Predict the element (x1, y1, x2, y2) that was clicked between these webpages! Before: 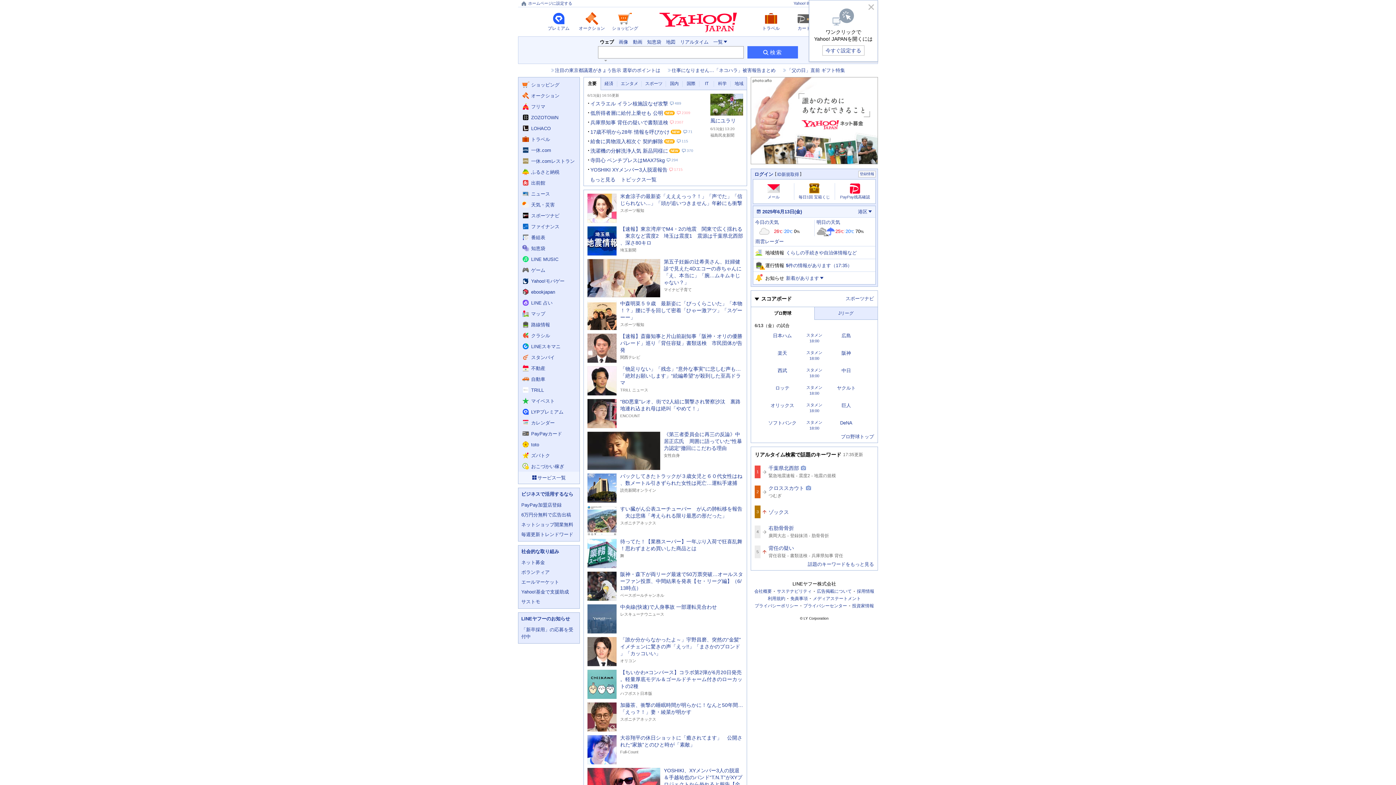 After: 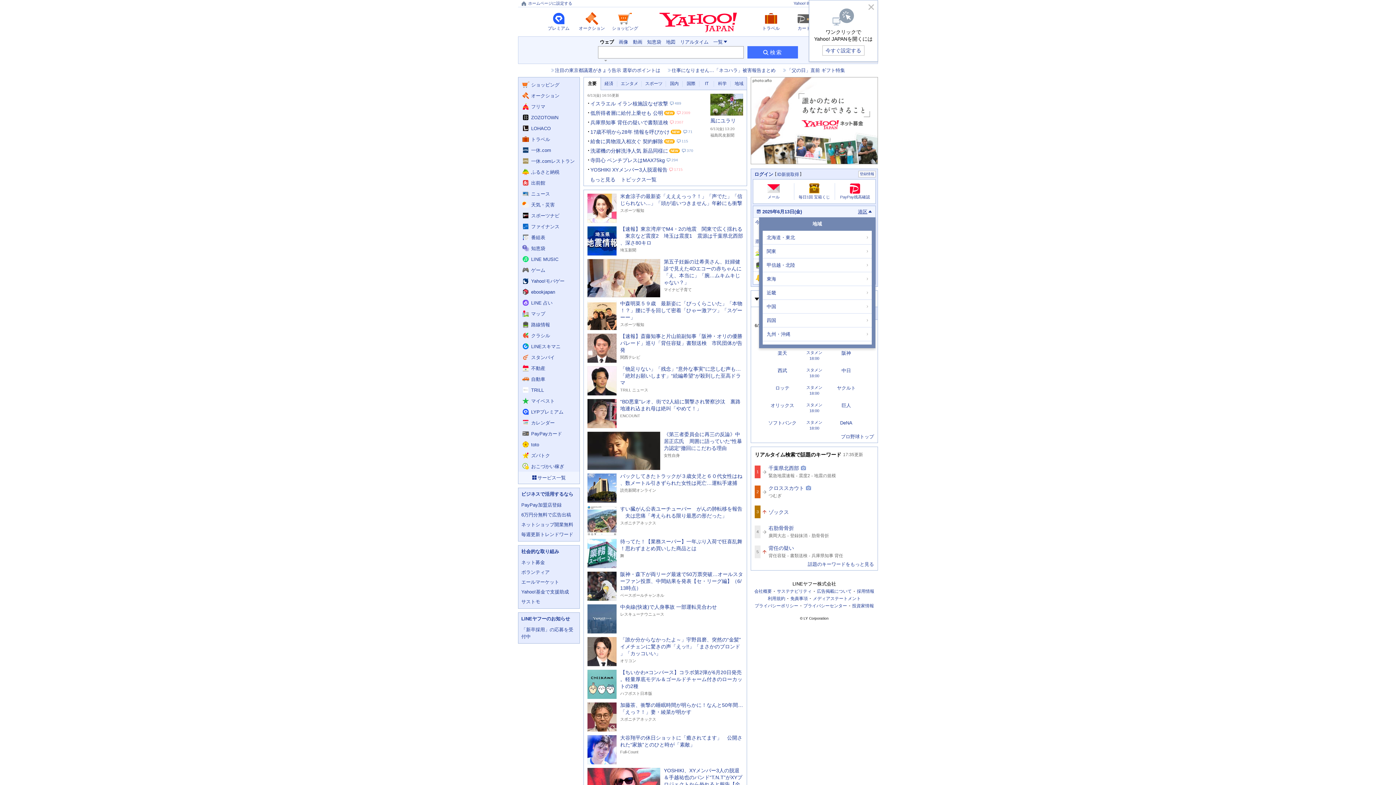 Action: bbox: (858, 209, 872, 214) label: あなたが設定している地域は港区